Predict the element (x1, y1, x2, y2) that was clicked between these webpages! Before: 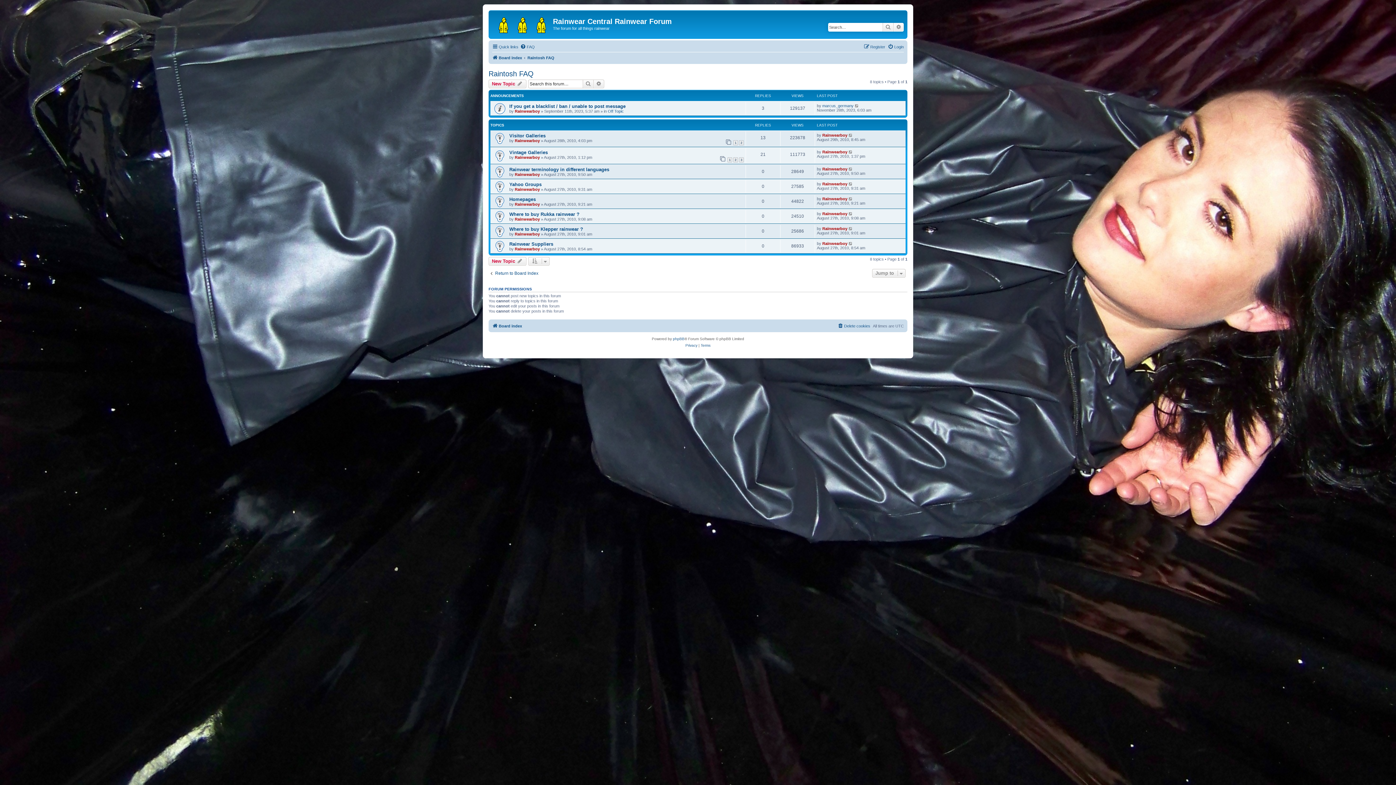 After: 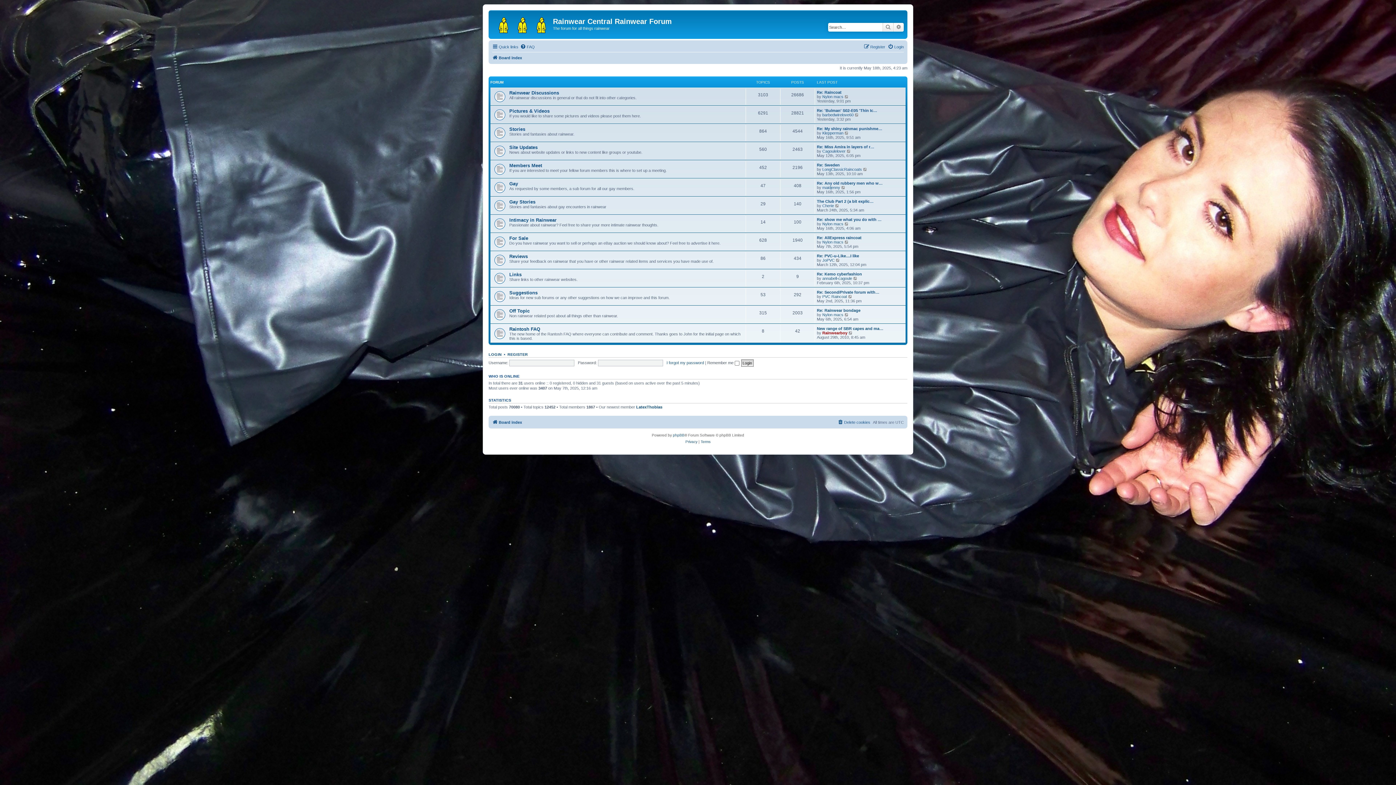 Action: bbox: (488, 270, 538, 276) label: Return to Board Index